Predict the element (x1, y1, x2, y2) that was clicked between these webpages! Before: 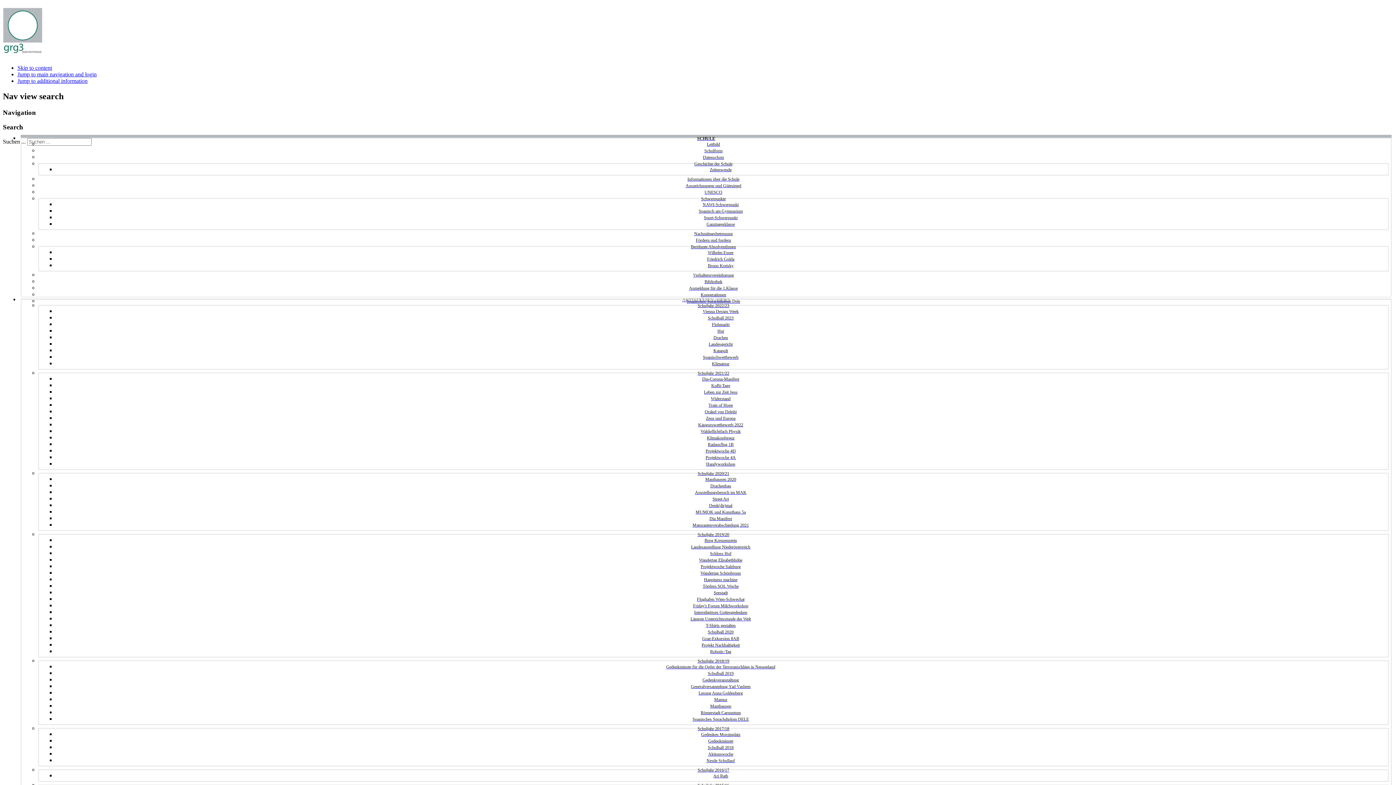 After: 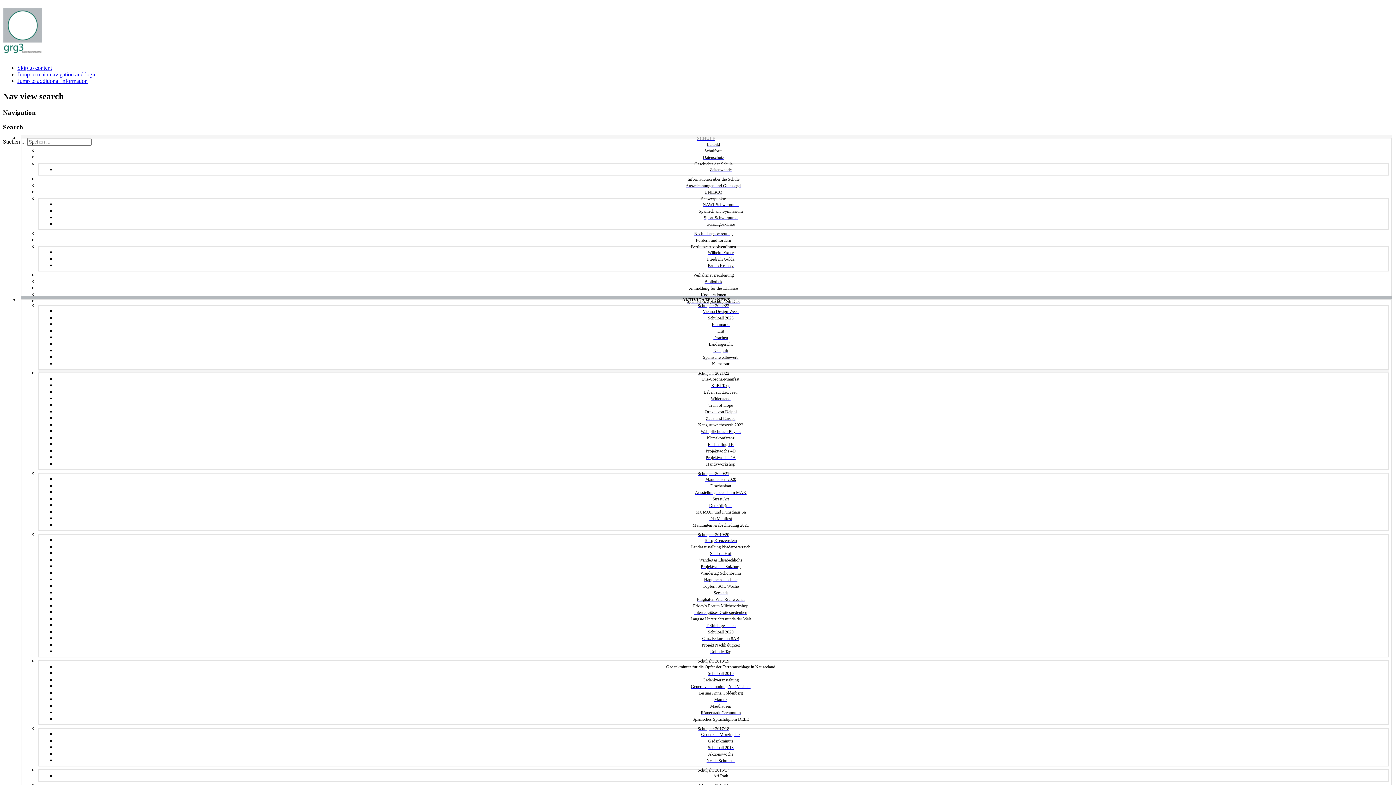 Action: label: Leben zur Zeit Jesu bbox: (704, 388, 737, 394)